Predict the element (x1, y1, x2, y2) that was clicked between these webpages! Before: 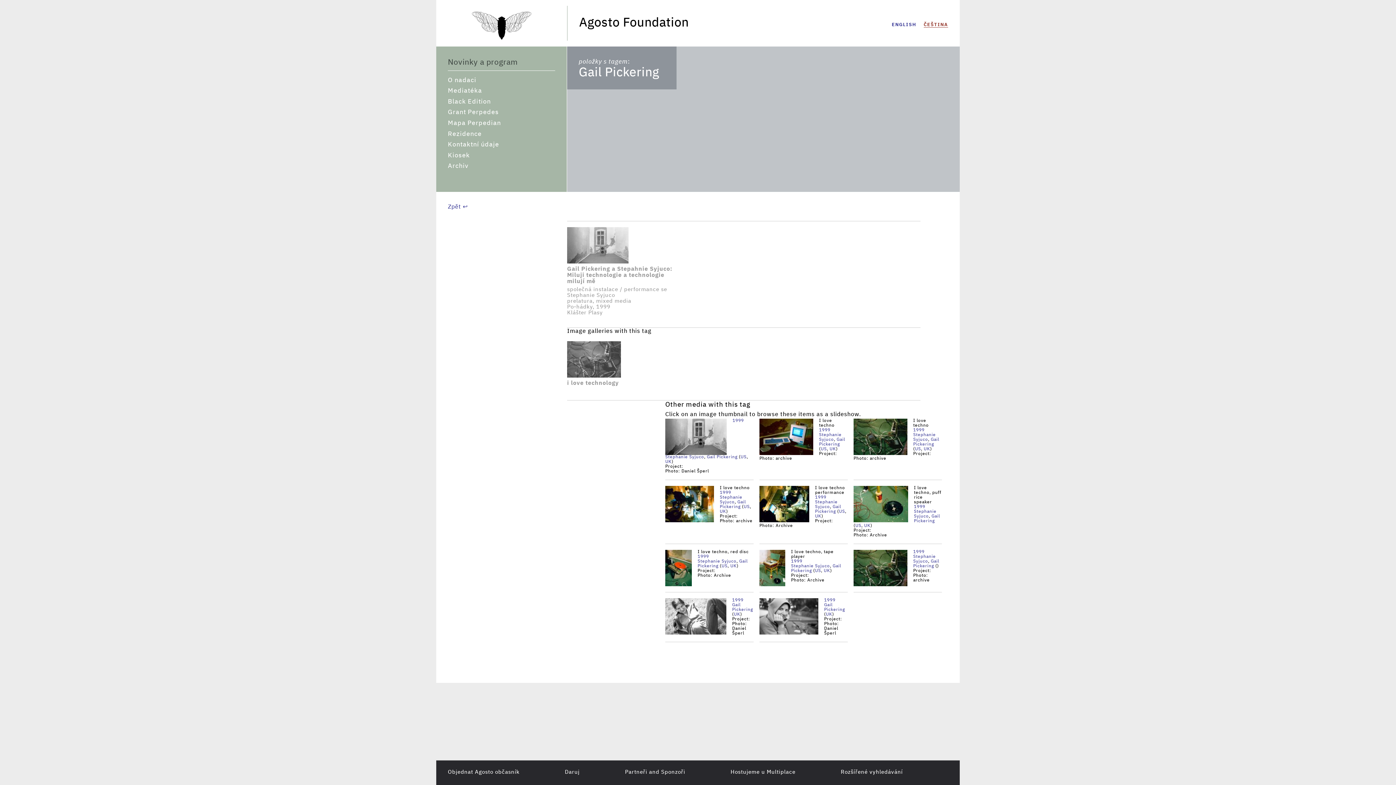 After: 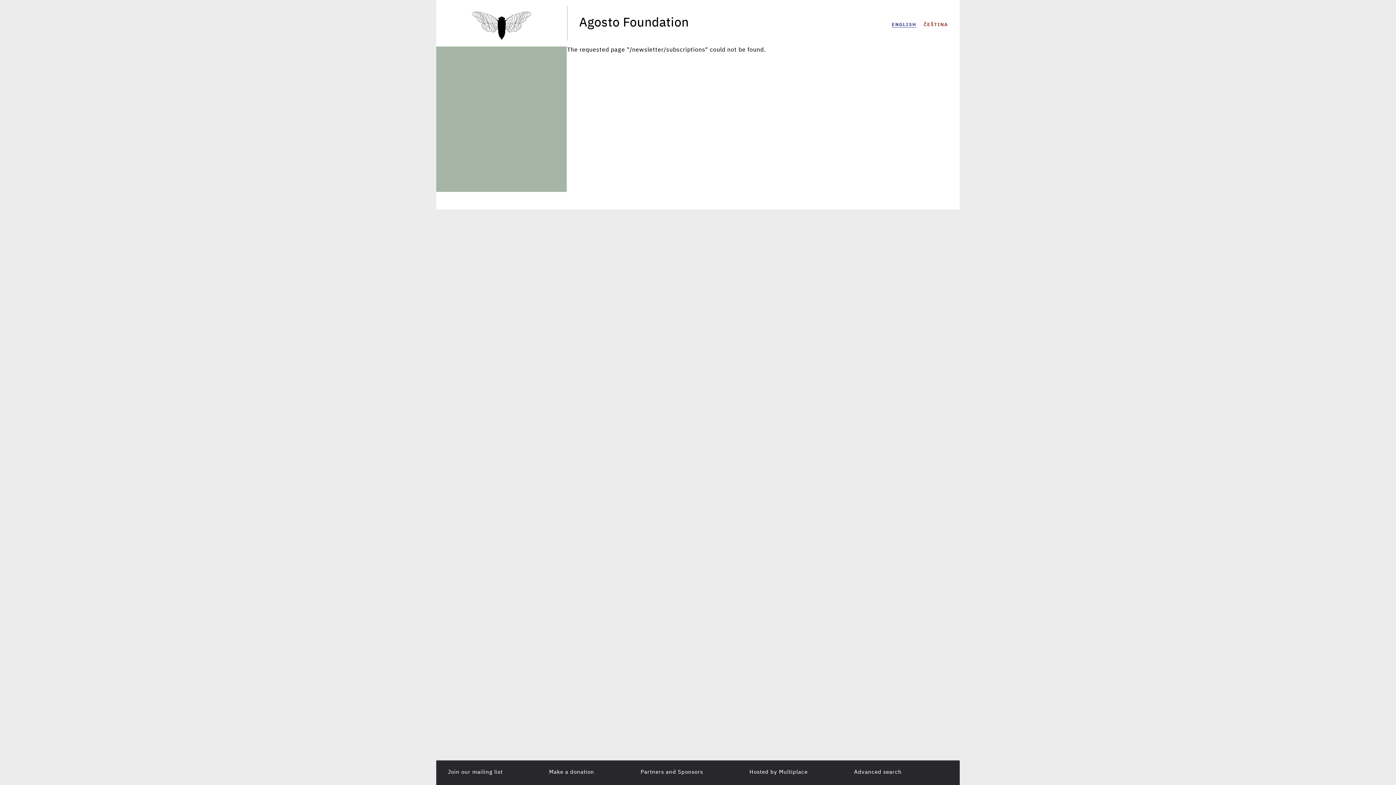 Action: bbox: (448, 769, 519, 775) label: Objednat Agosto občasník